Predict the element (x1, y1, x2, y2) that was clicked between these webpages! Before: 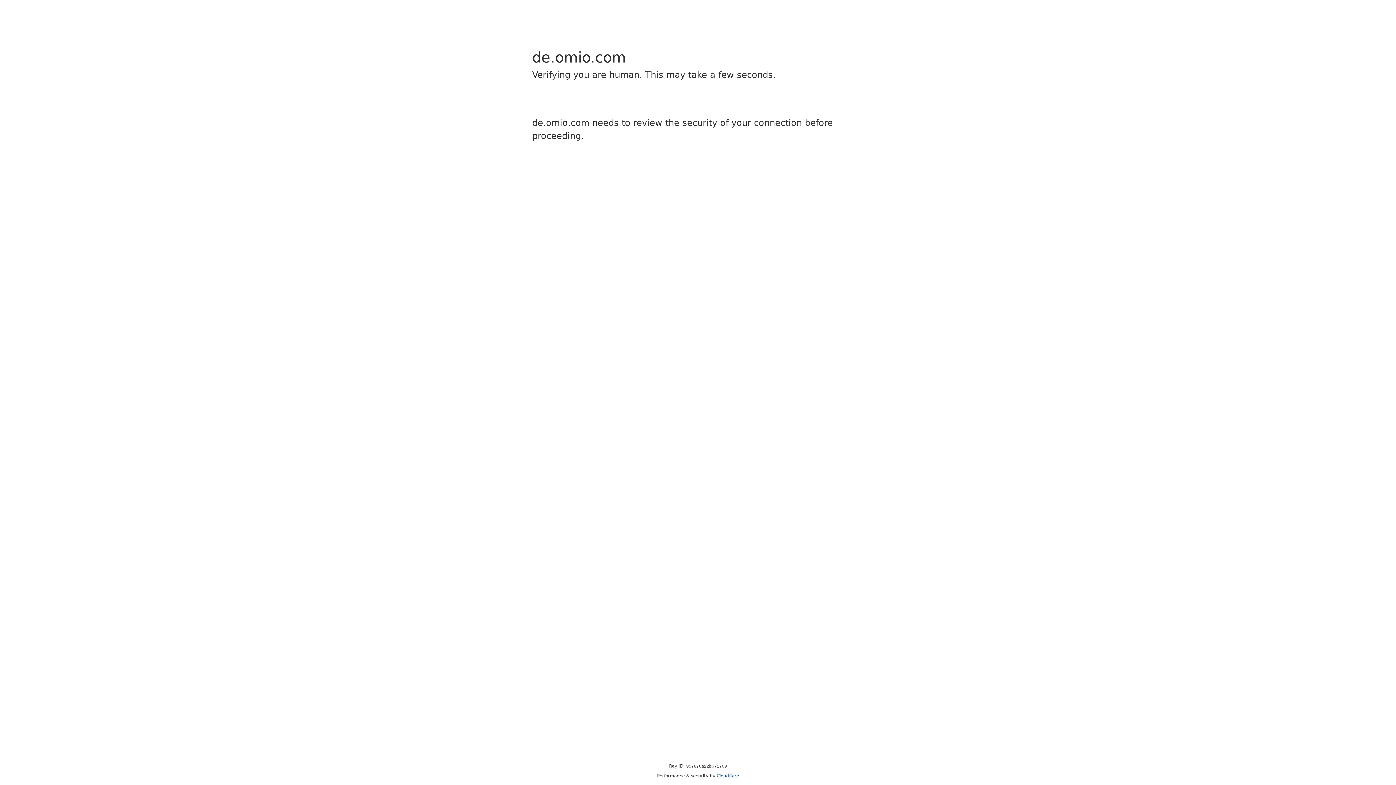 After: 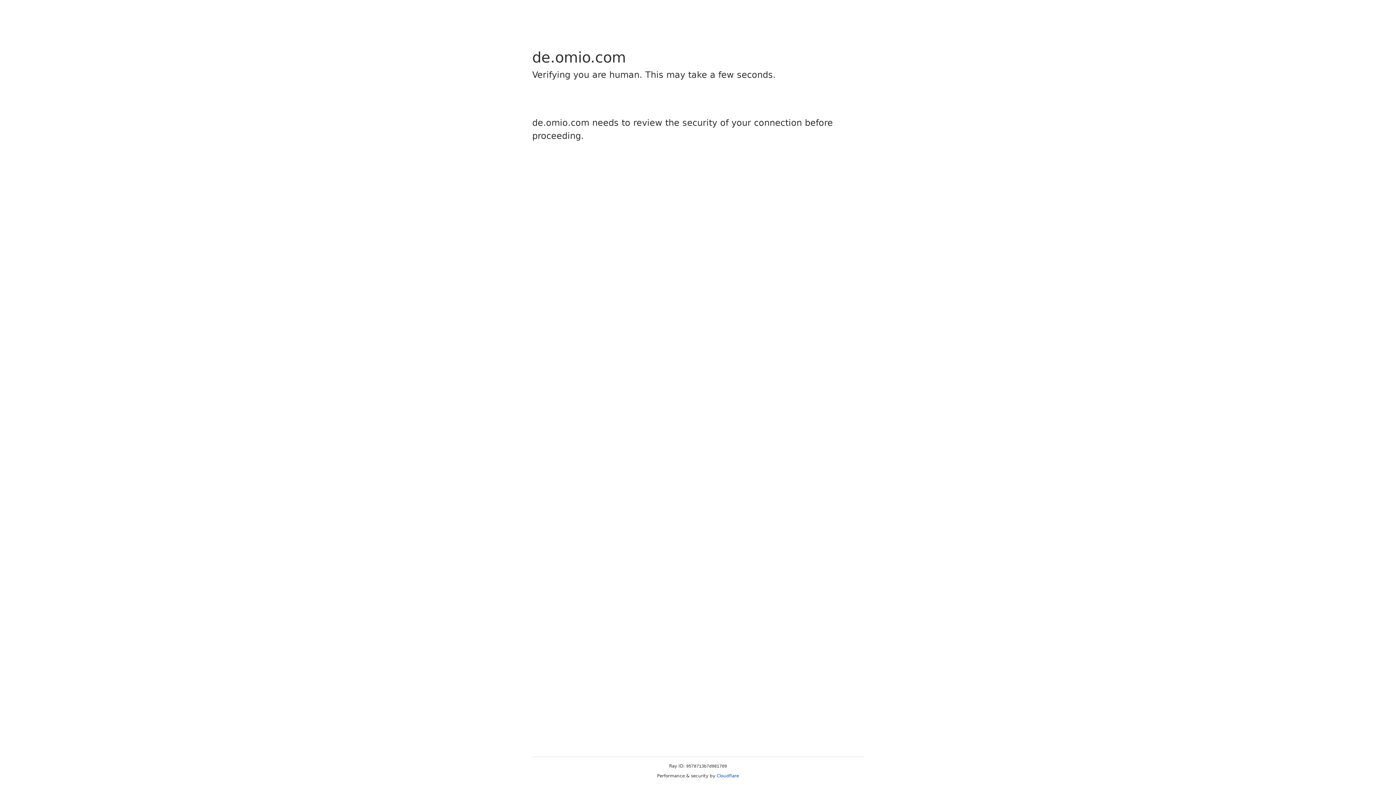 Action: label: Cloudflare bbox: (716, 773, 739, 778)